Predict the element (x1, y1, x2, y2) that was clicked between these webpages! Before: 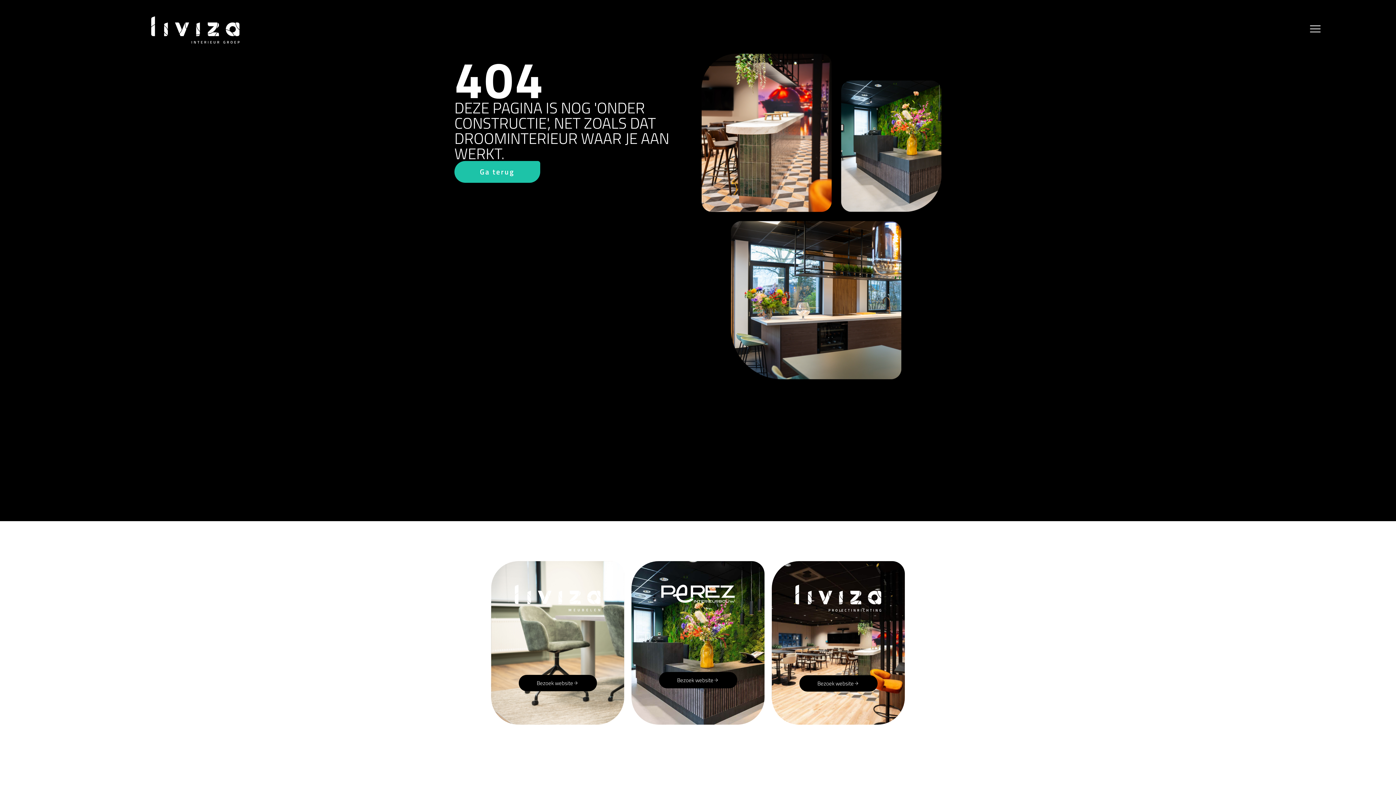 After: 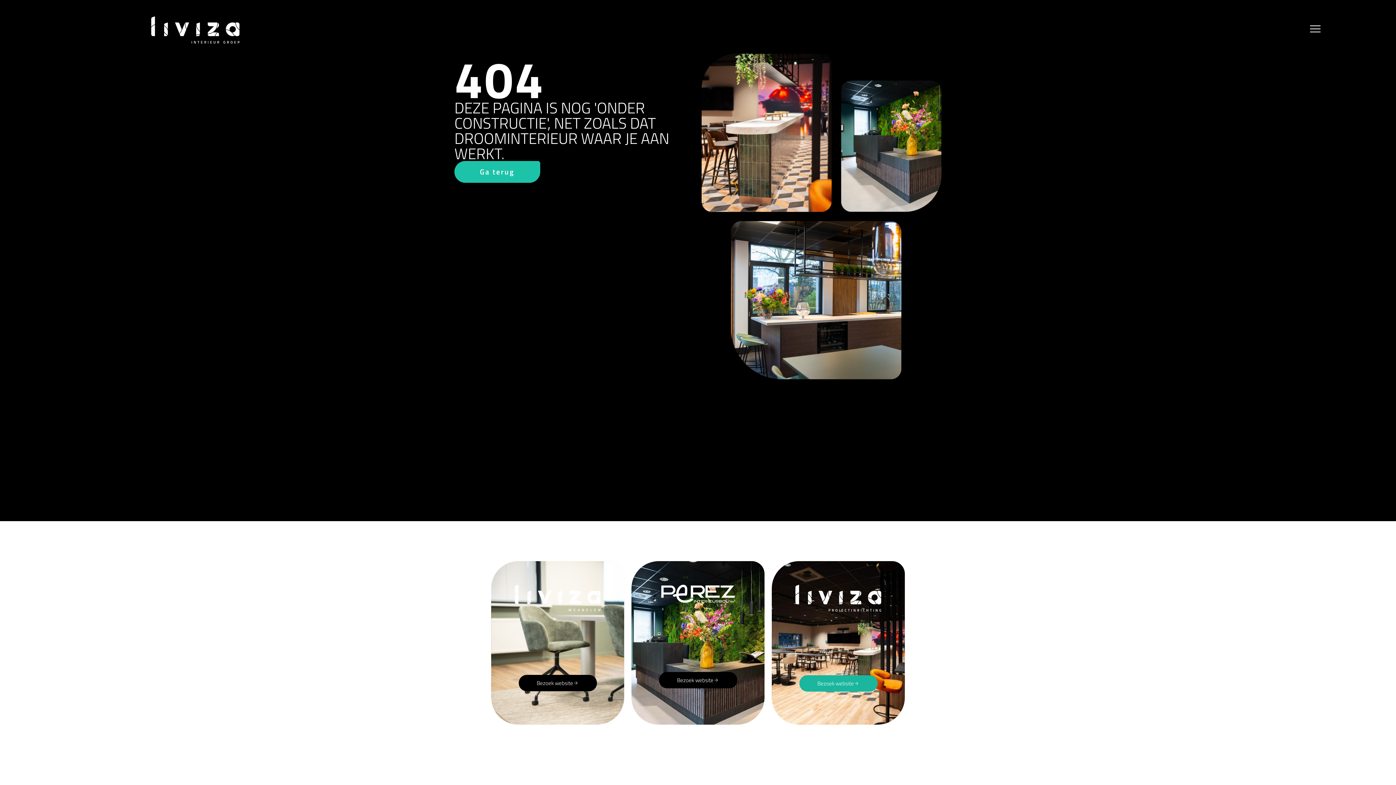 Action: bbox: (799, 675, 877, 691) label: Bezoek website